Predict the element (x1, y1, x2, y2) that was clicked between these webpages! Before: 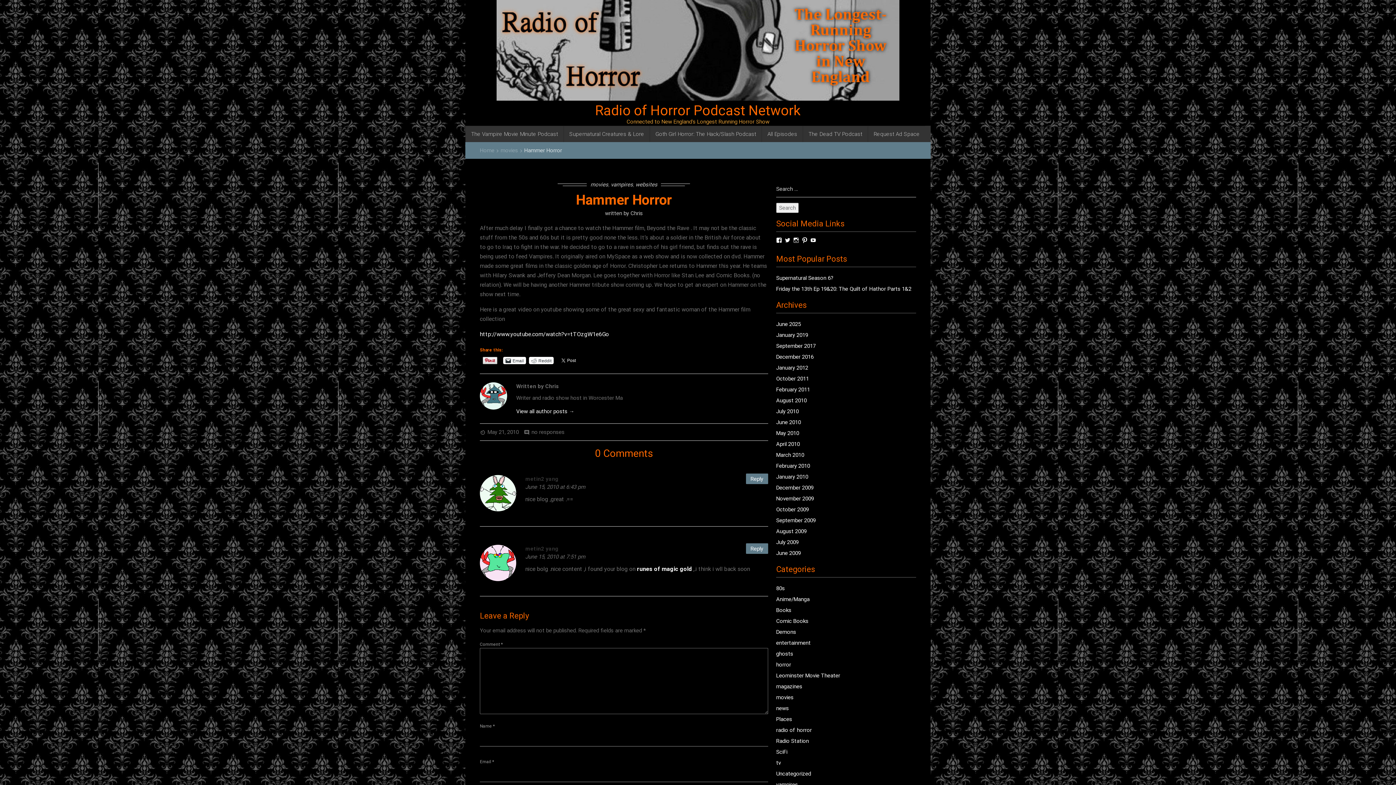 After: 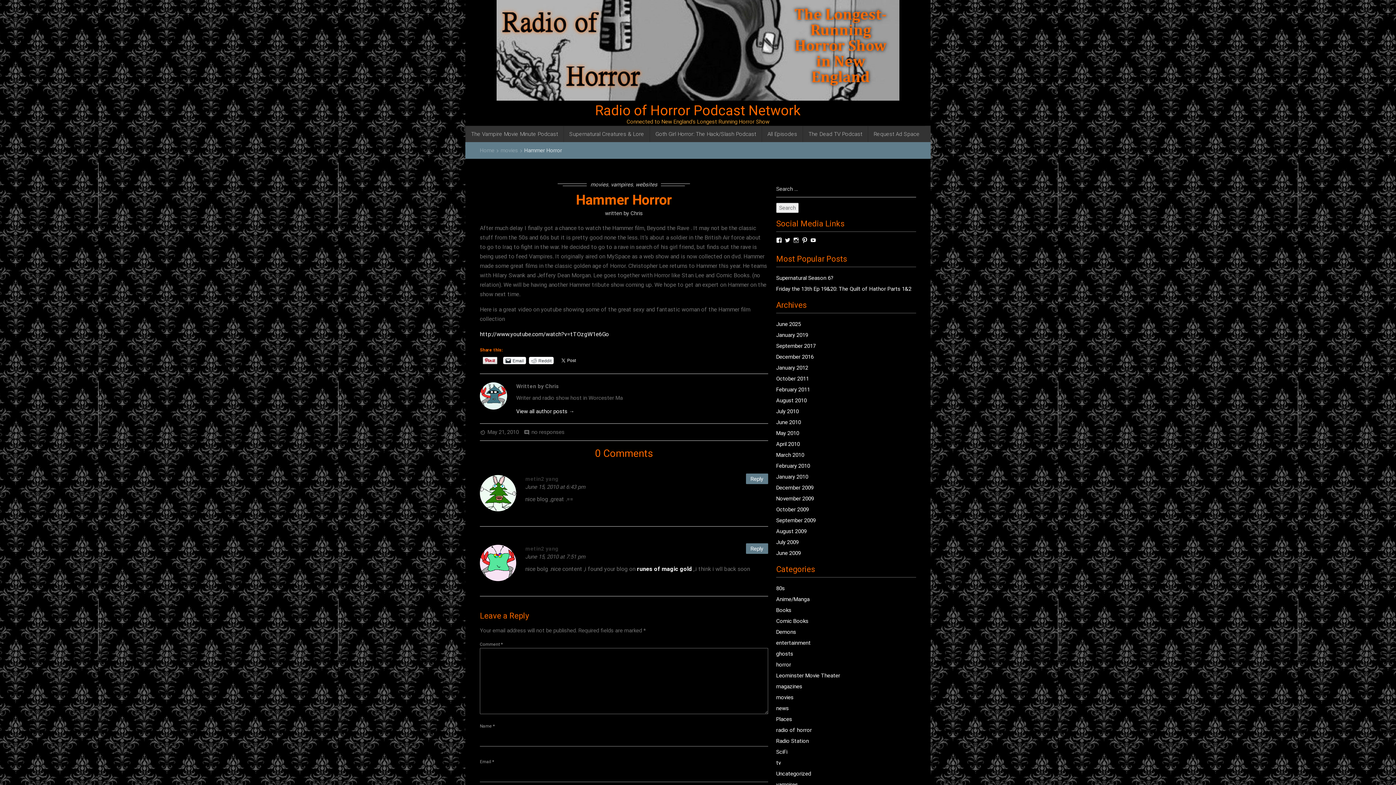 Action: bbox: (784, 237, 790, 243) label: View chrisdsav’s profile on Twitter